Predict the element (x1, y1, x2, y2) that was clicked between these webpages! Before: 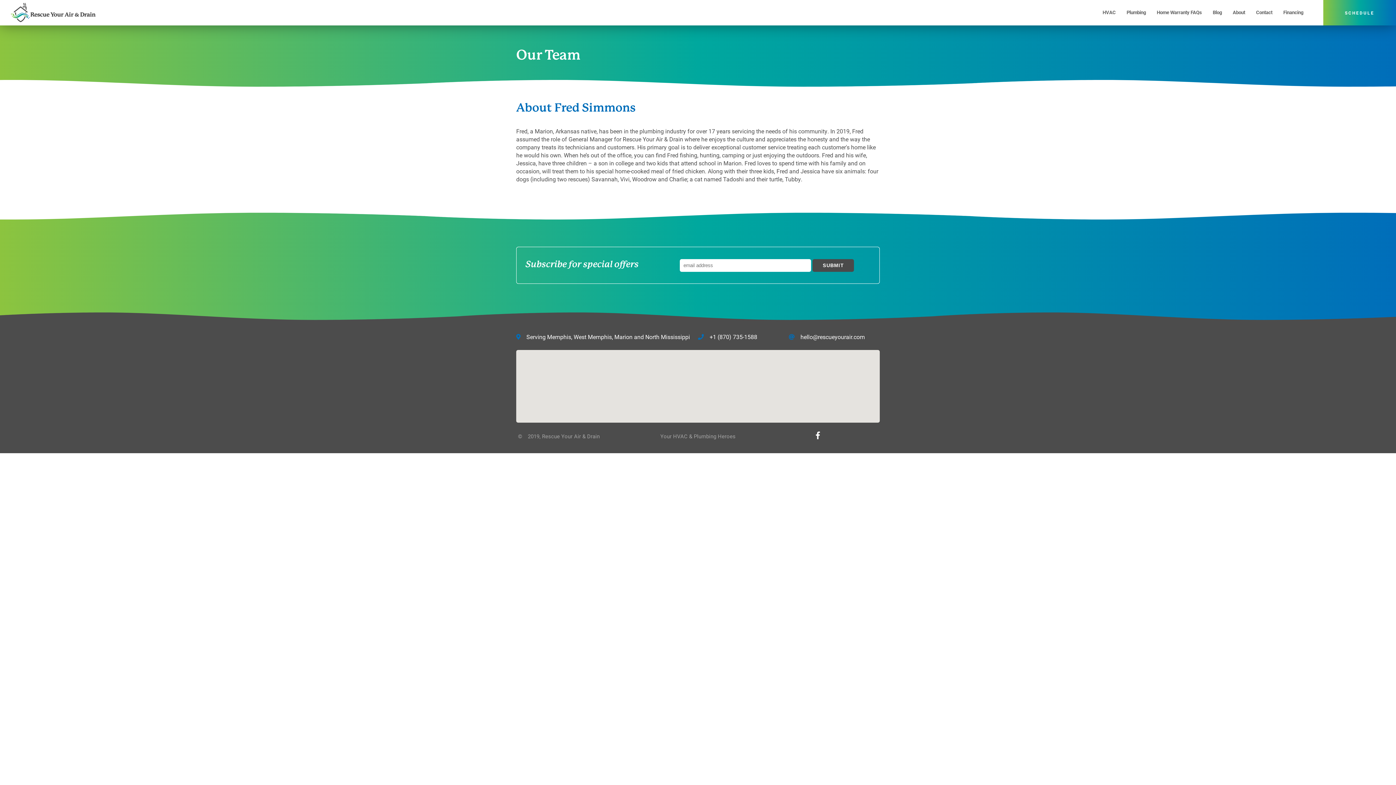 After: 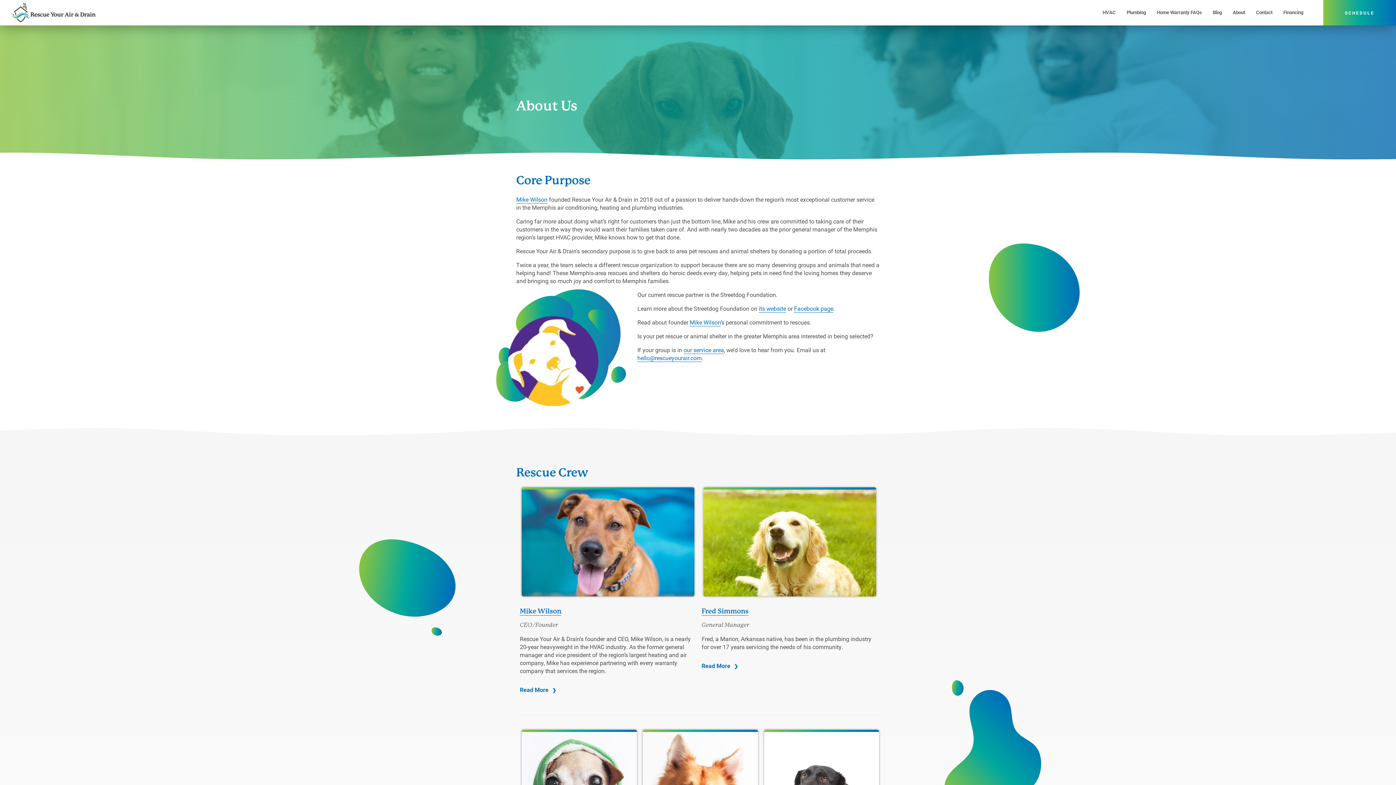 Action: label: About bbox: (1233, 0, 1245, 25)